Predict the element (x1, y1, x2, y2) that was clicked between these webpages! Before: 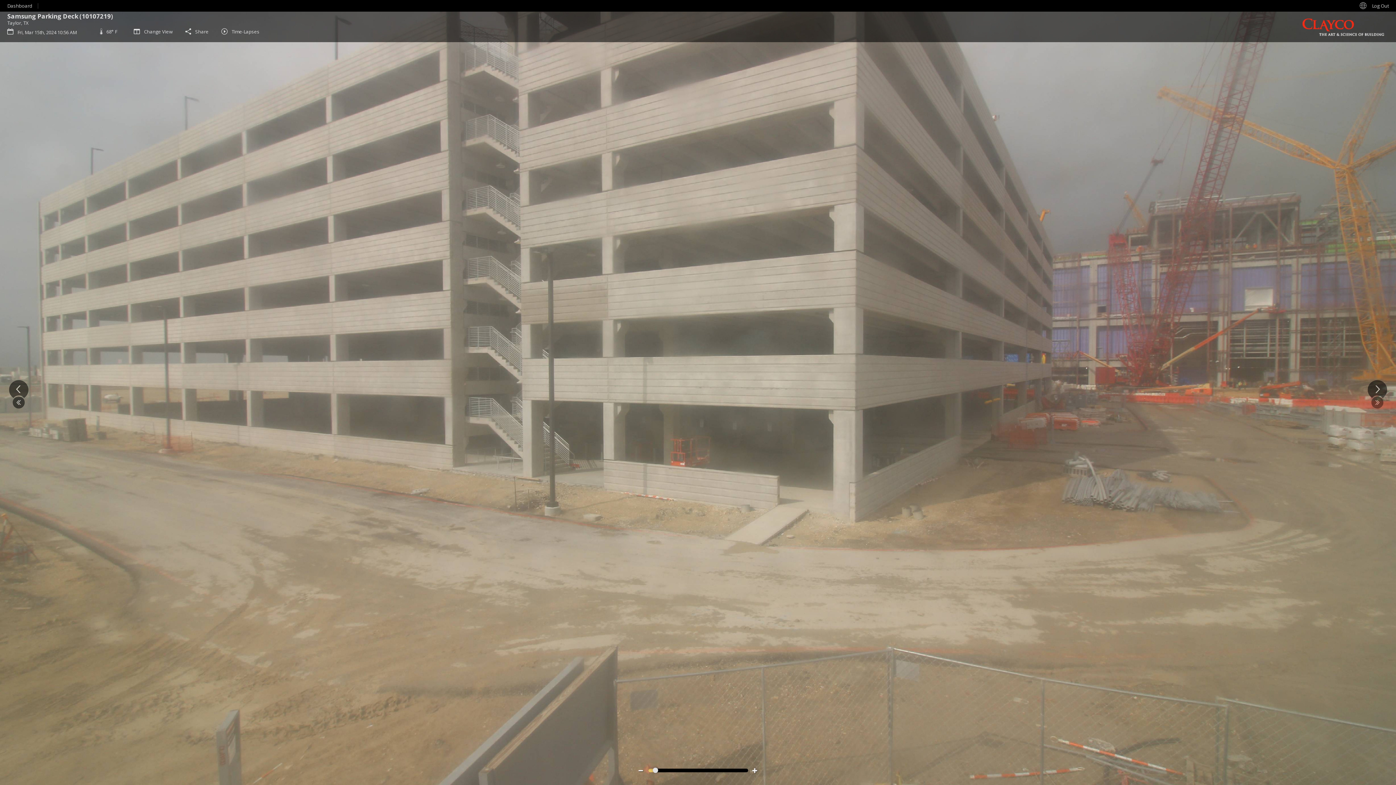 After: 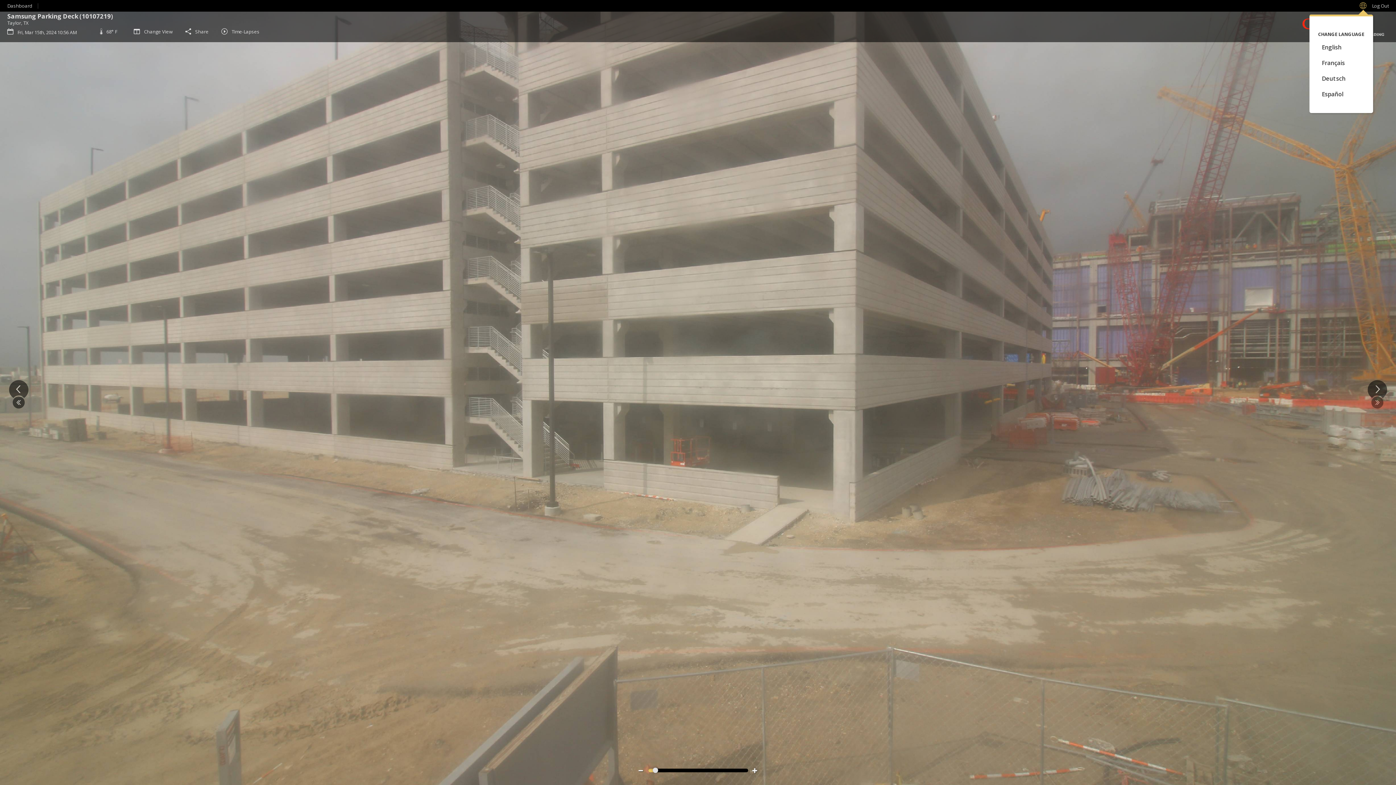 Action: bbox: (1360, 3, 1366, 10)